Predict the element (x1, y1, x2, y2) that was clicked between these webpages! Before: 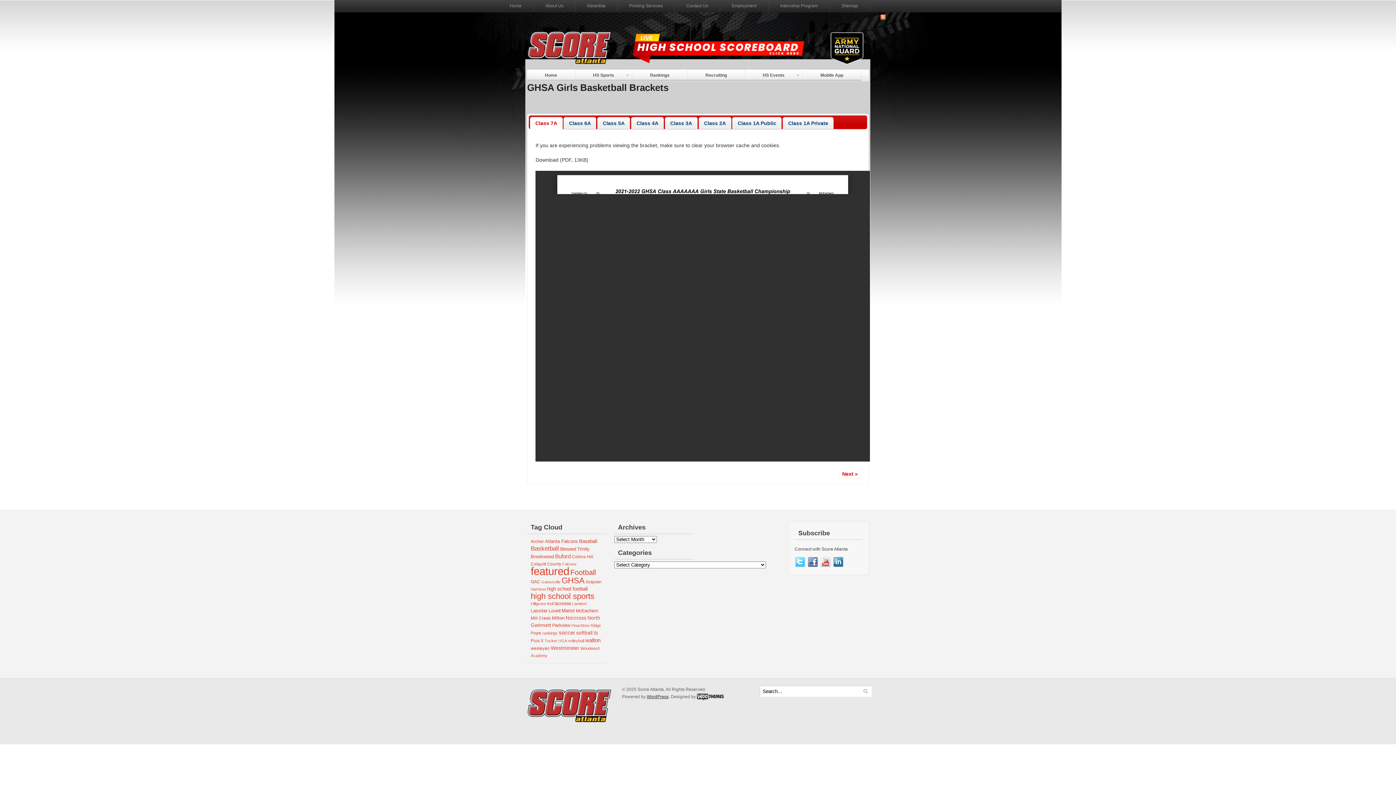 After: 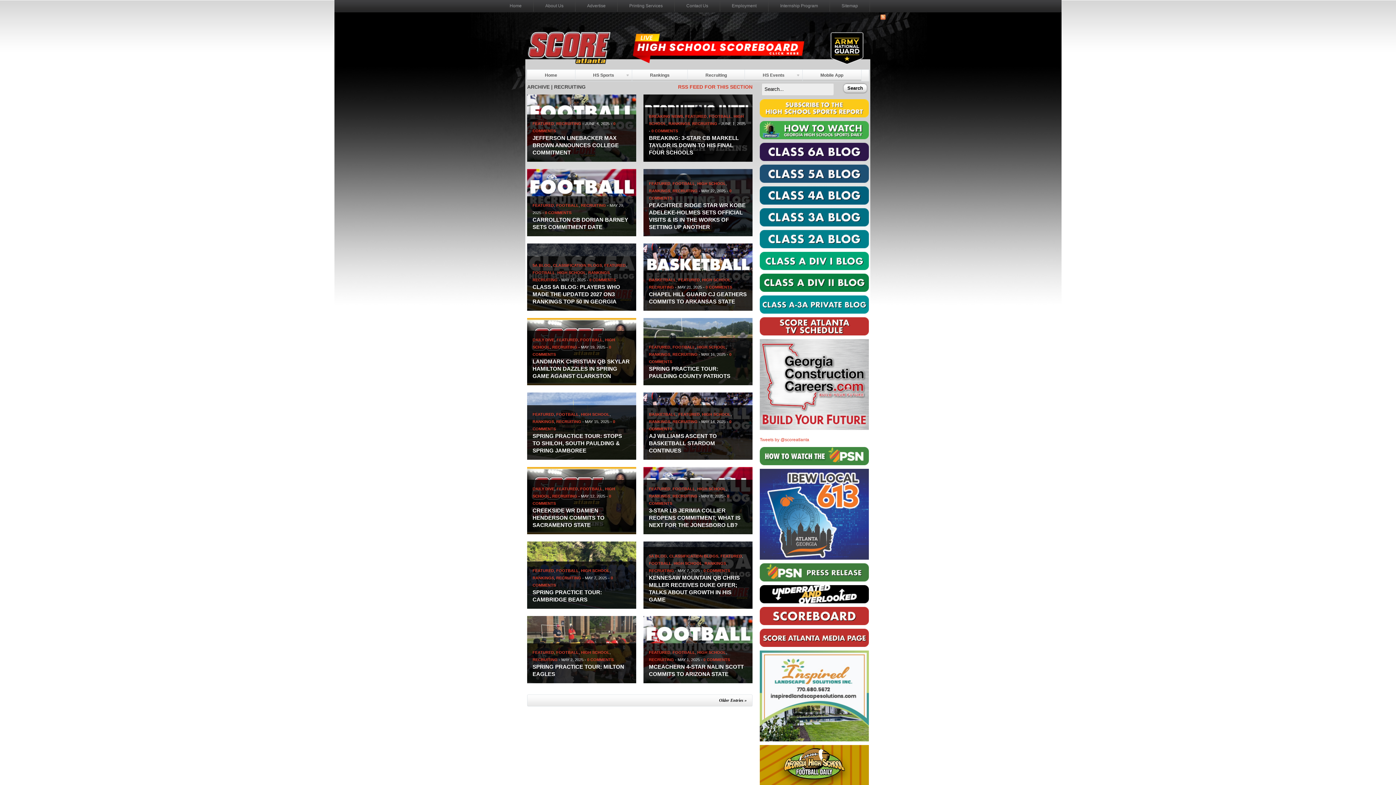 Action: label: Recruiting bbox: (687, 69, 744, 81)